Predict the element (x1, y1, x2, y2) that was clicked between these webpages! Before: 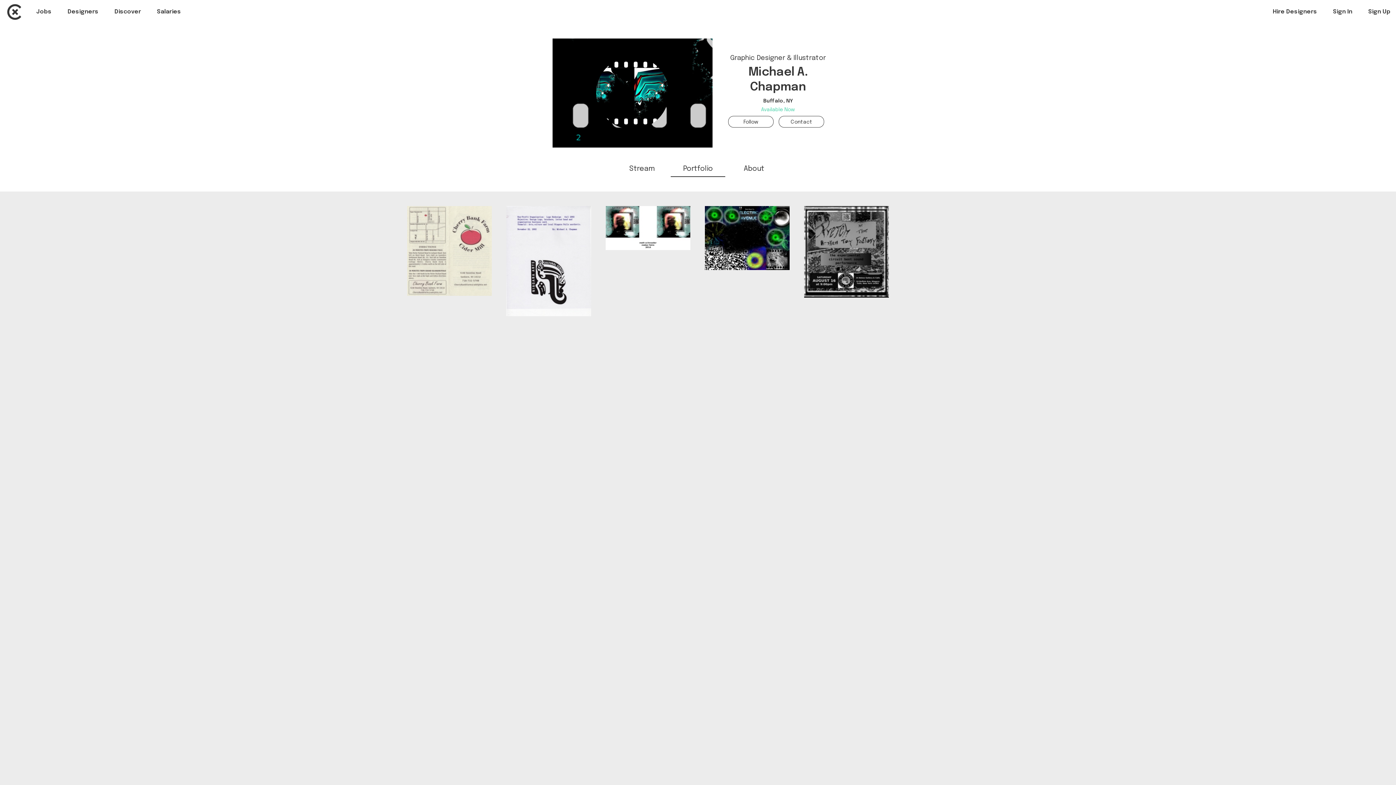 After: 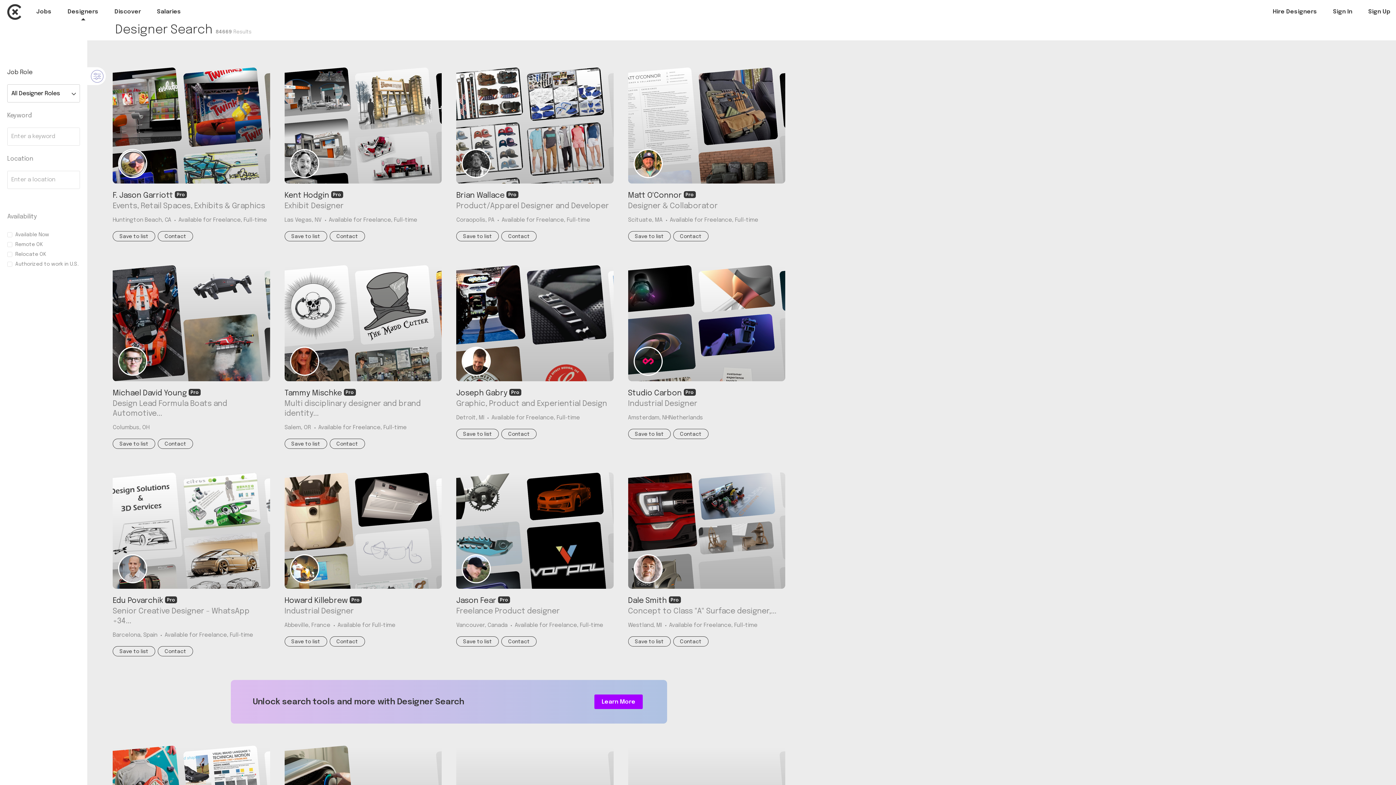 Action: label: Designers bbox: (67, 8, 98, 16)